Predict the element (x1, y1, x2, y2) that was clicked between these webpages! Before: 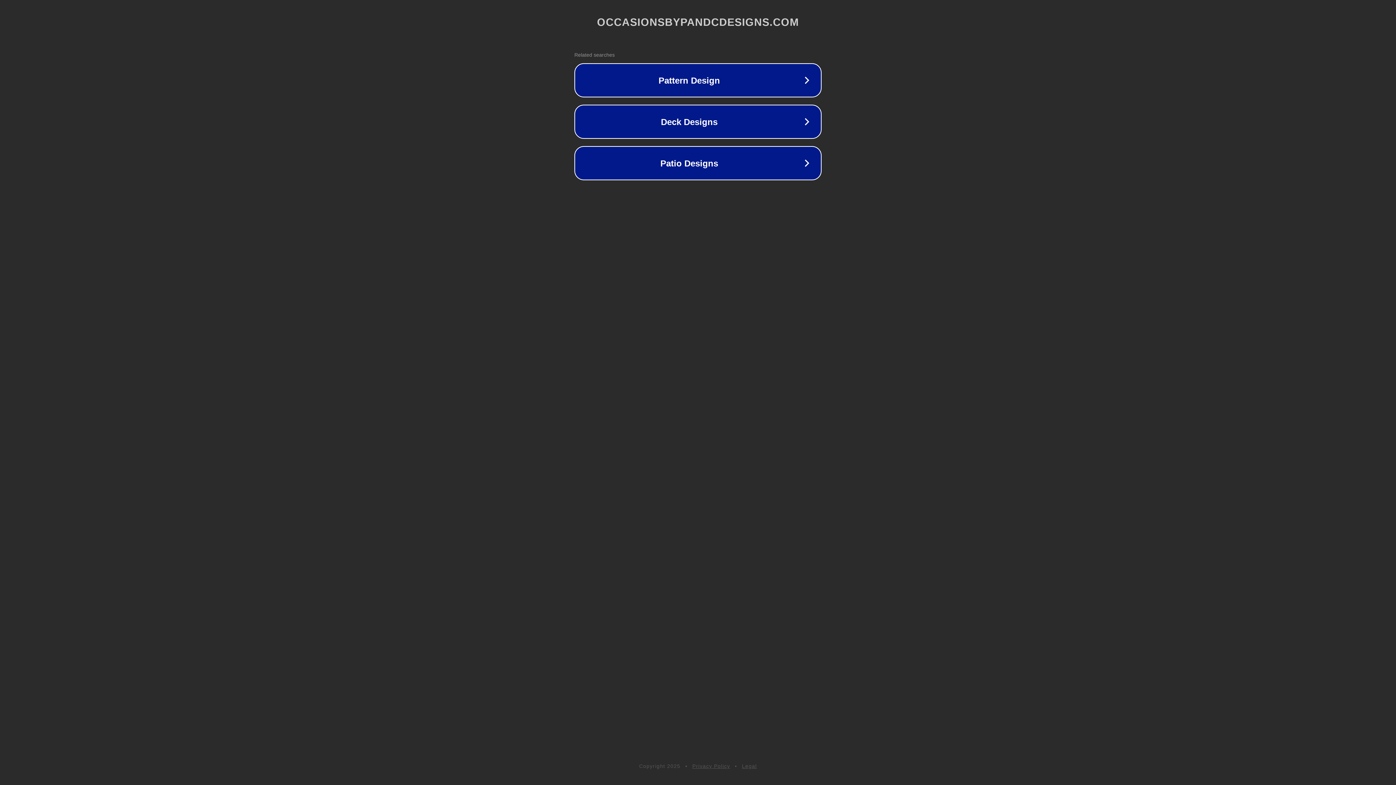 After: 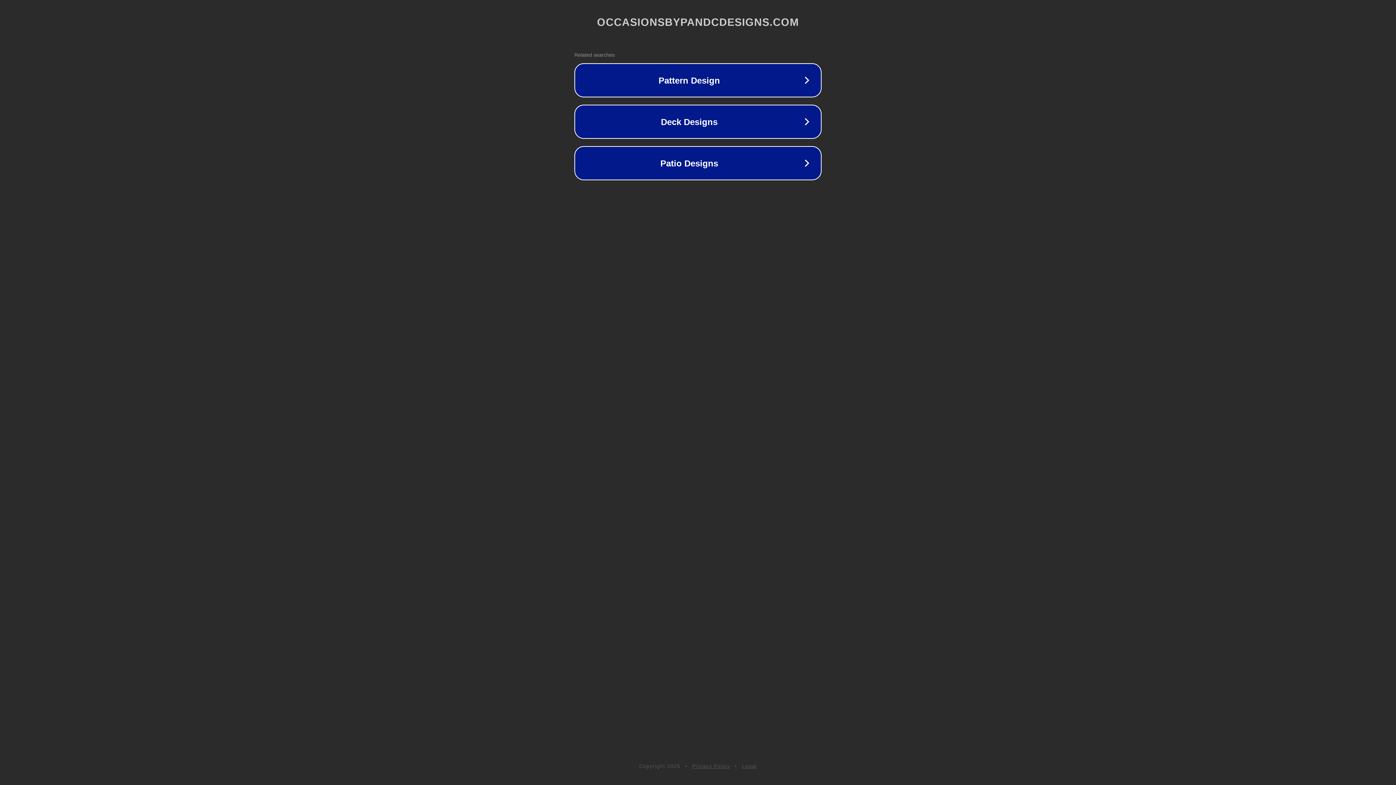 Action: label: Privacy Policy bbox: (692, 763, 730, 769)